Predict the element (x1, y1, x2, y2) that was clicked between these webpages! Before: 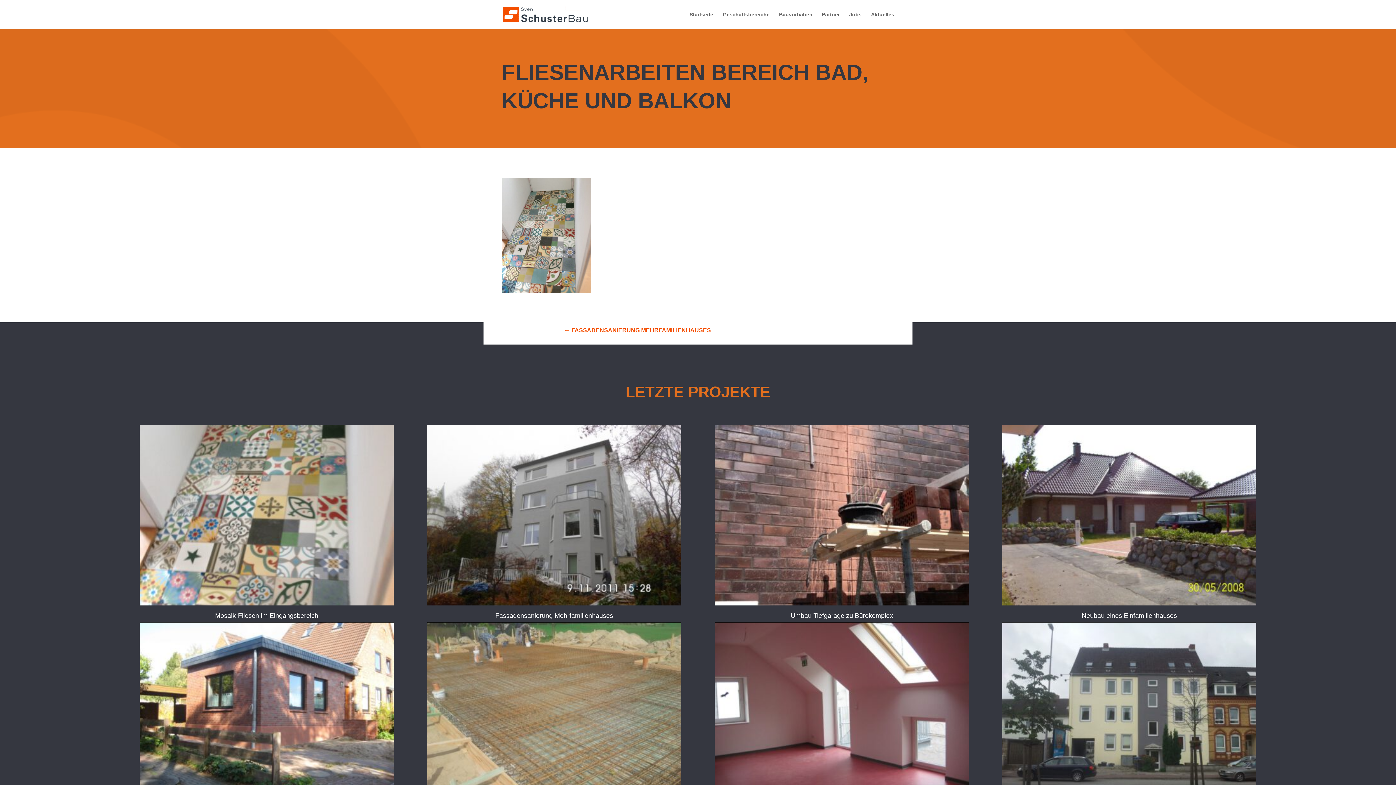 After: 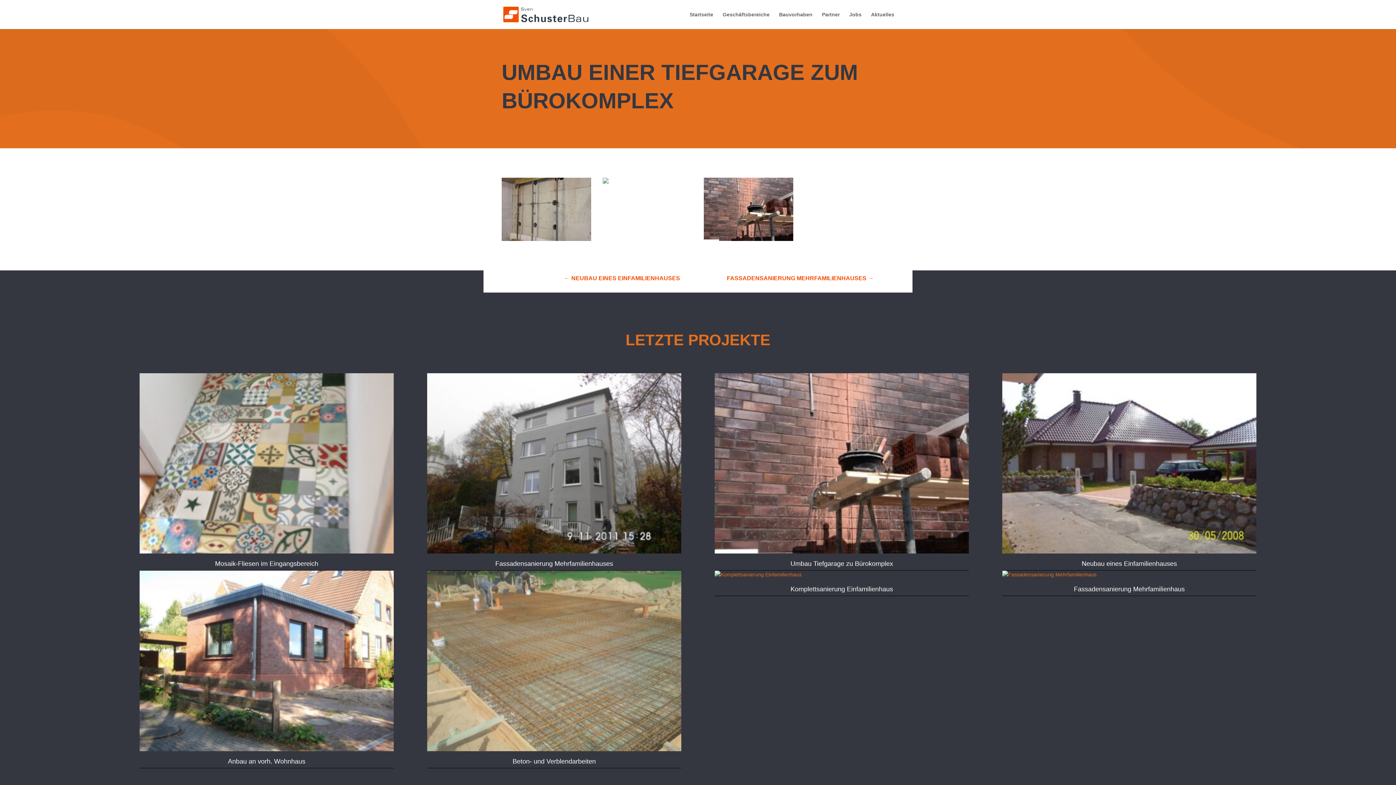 Action: bbox: (714, 425, 969, 605)